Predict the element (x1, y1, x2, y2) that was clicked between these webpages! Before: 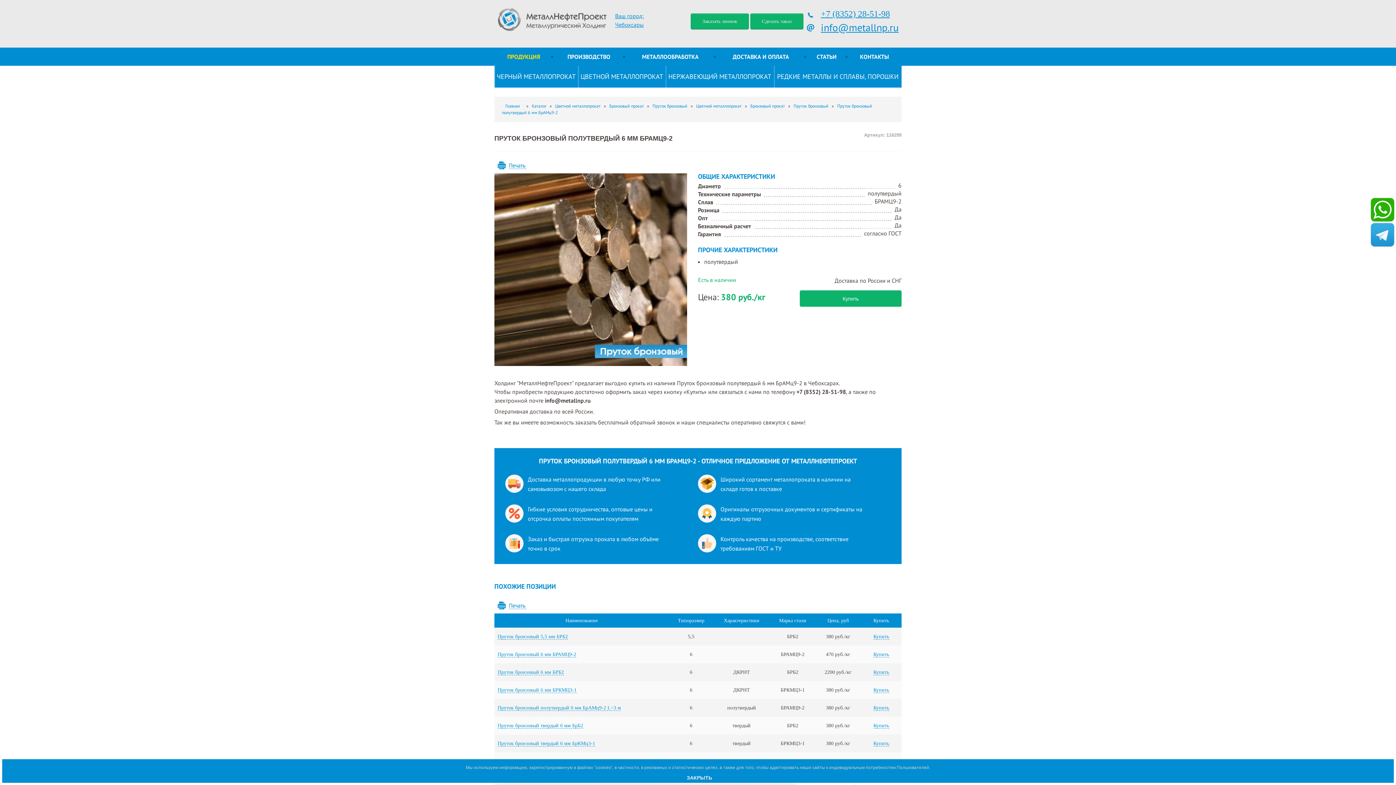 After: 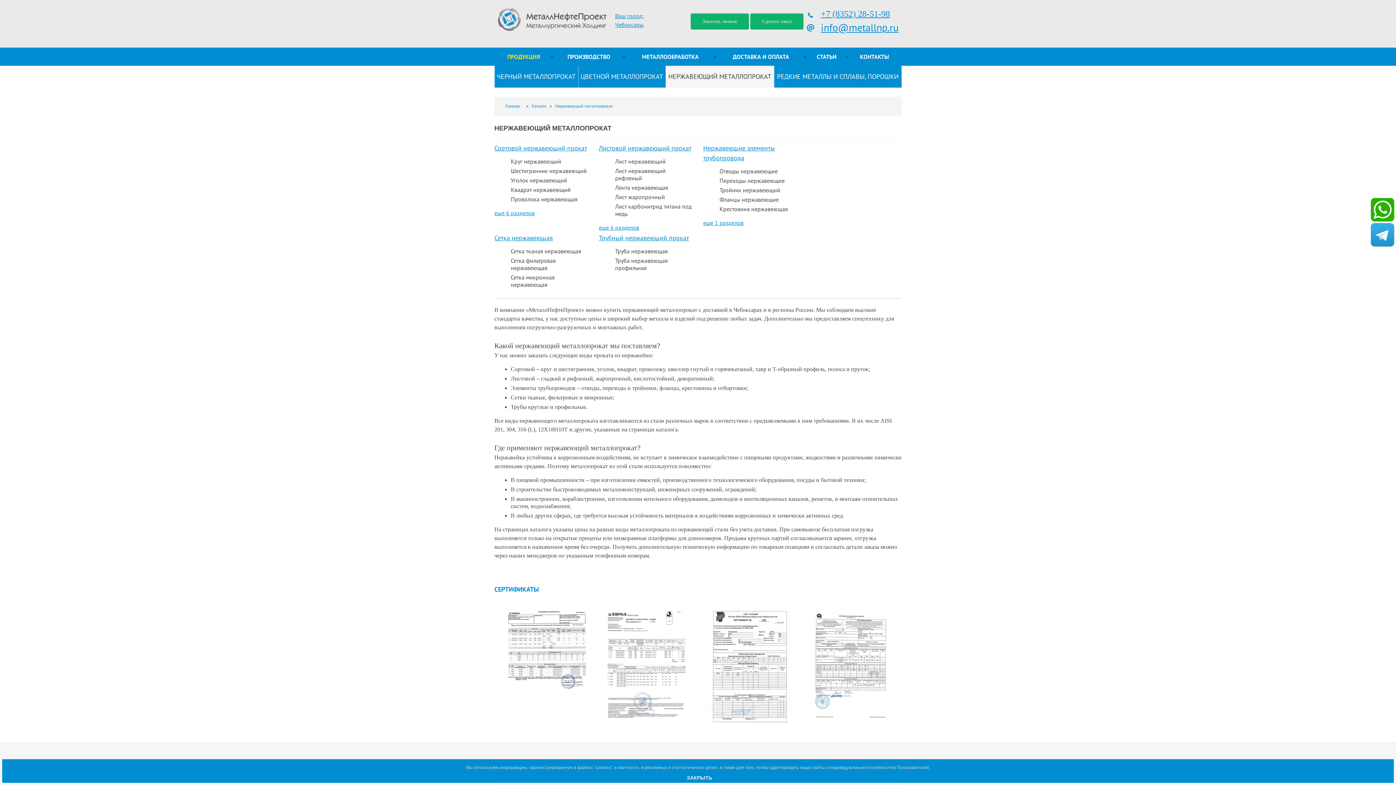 Action: label: НЕРЖАВЕЮЩИЙ МЕТАЛЛОПРОКАТ bbox: (665, 71, 774, 81)